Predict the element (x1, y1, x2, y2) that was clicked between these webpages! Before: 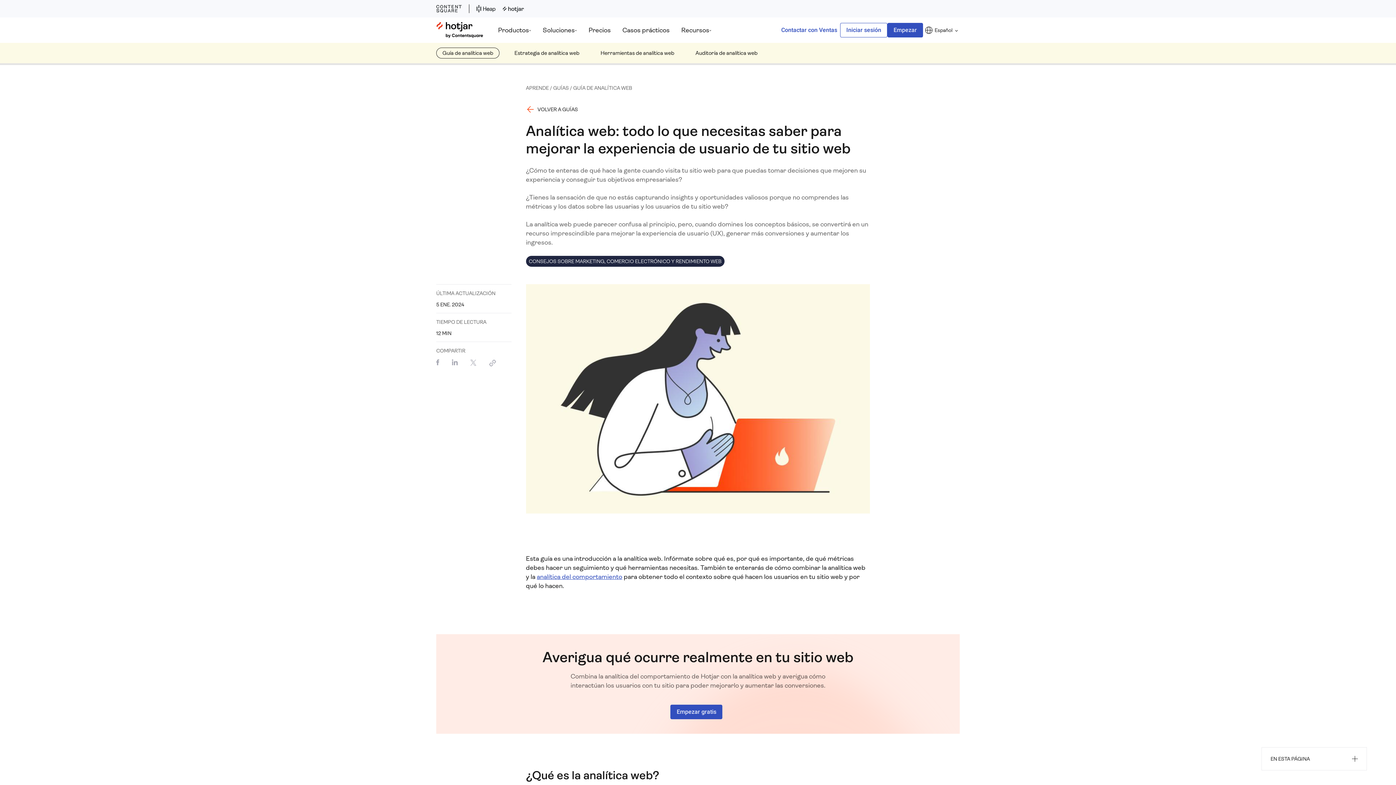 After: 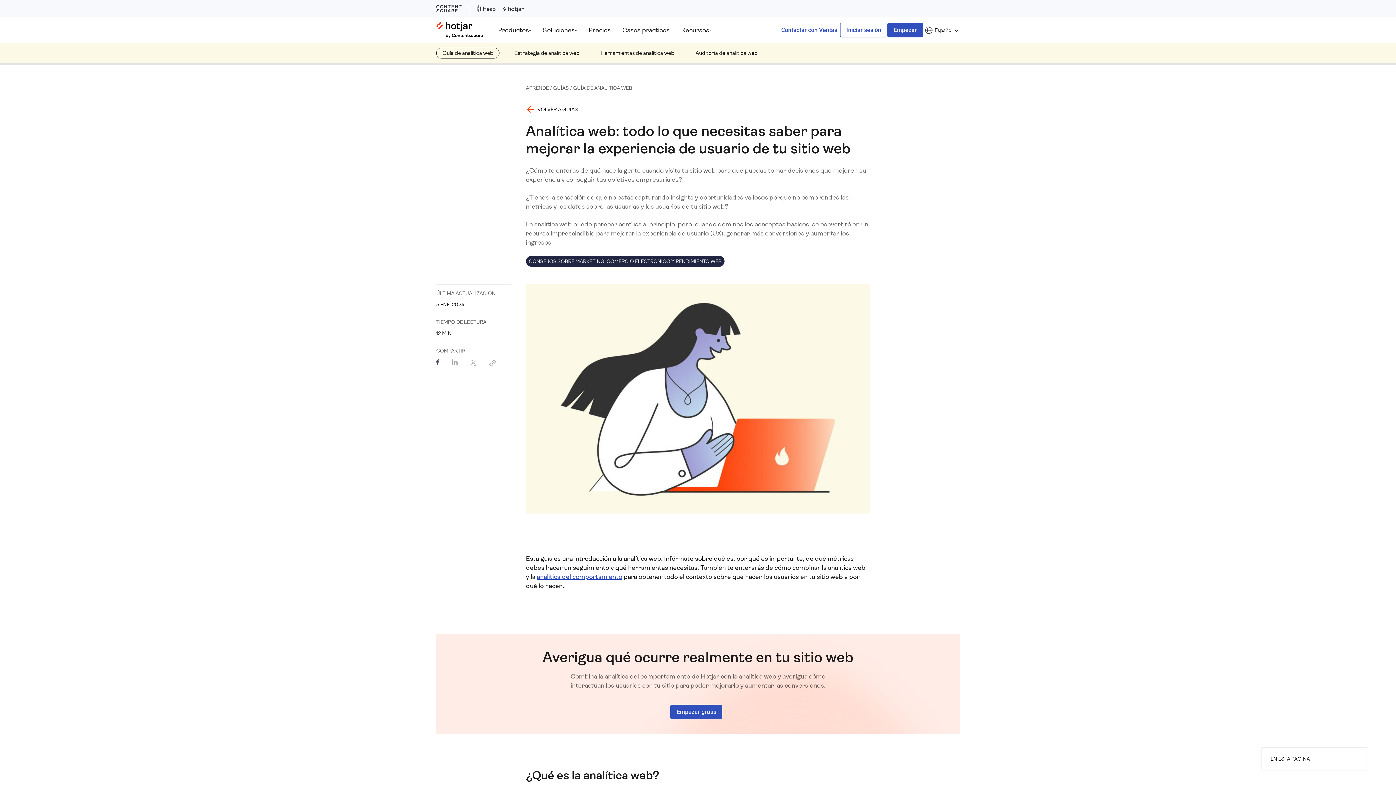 Action: bbox: (436, 360, 439, 366)